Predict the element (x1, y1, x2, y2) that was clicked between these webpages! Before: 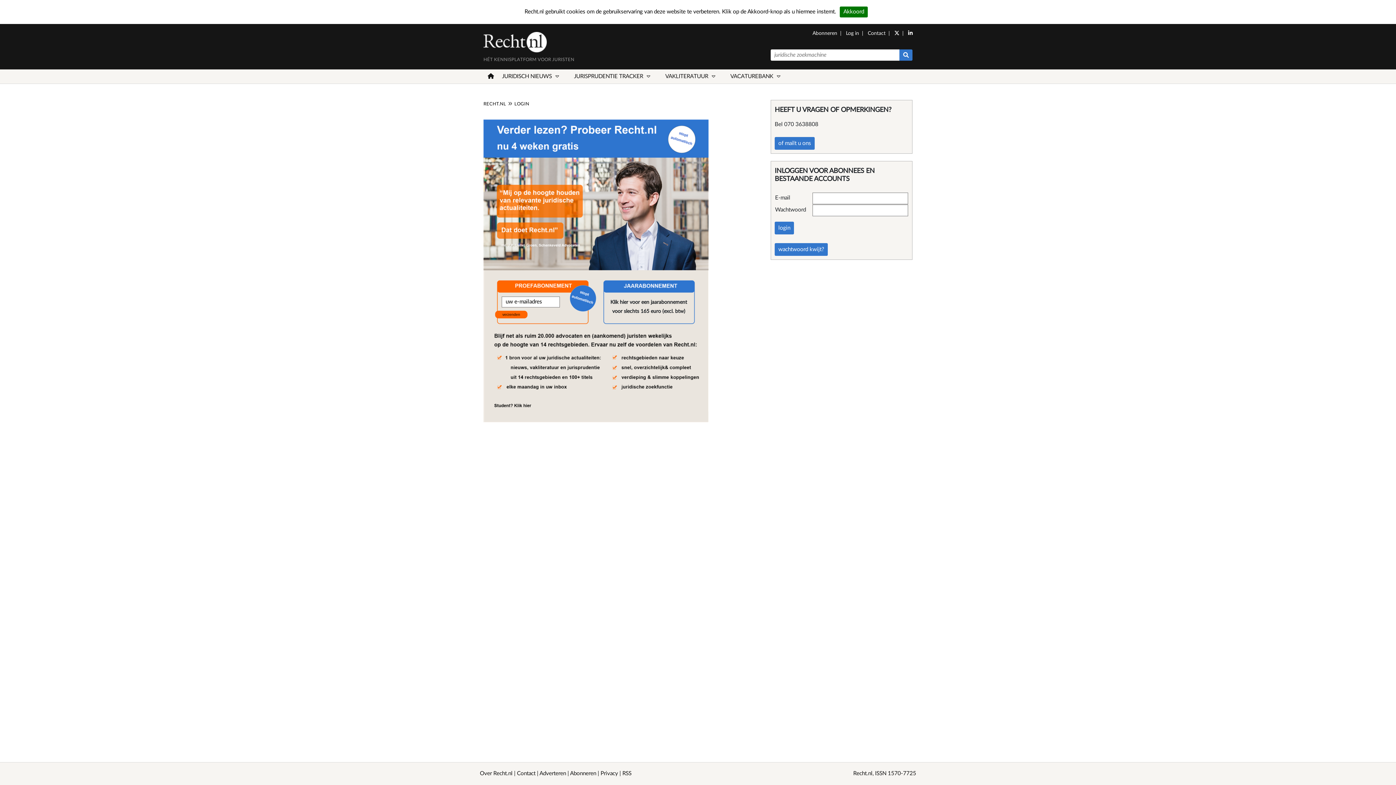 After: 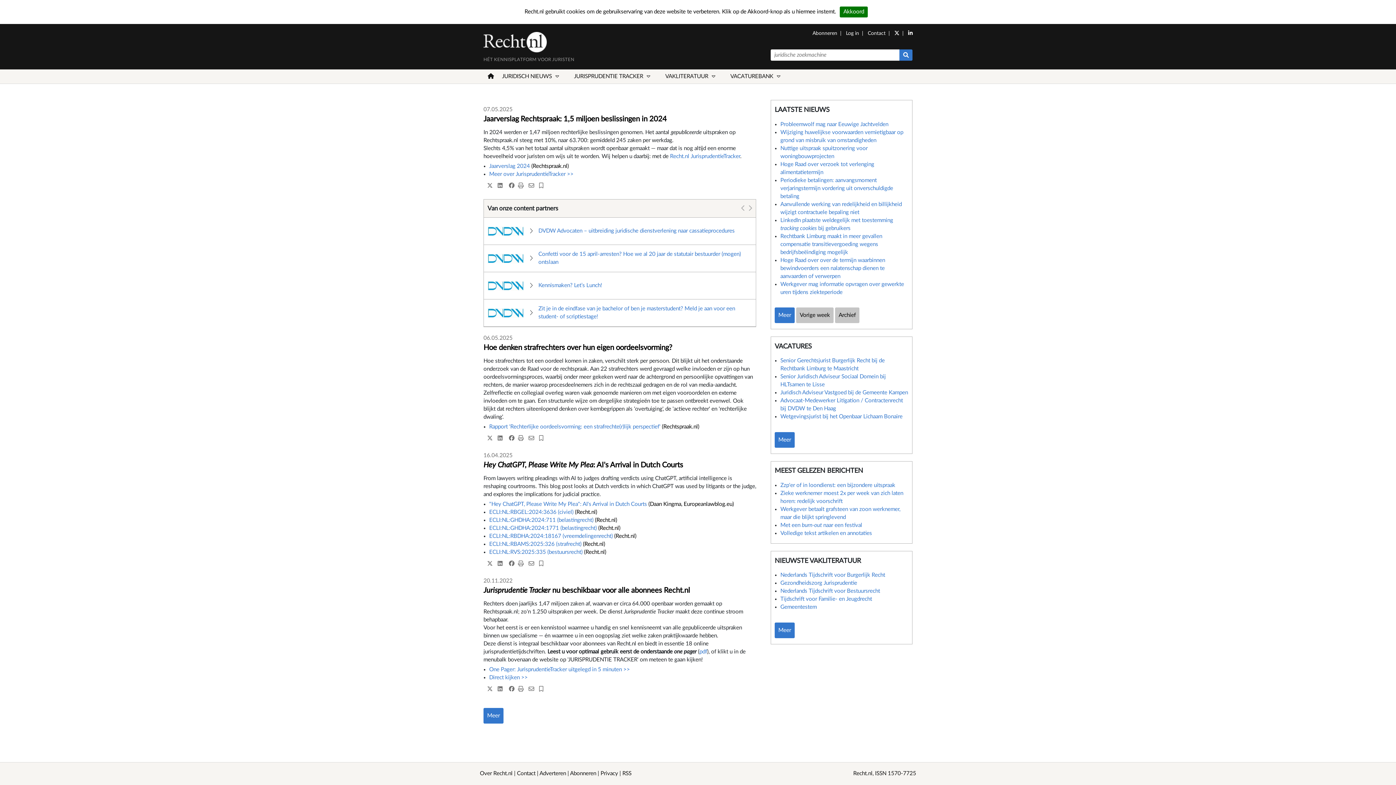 Action: bbox: (483, 69, 498, 84)